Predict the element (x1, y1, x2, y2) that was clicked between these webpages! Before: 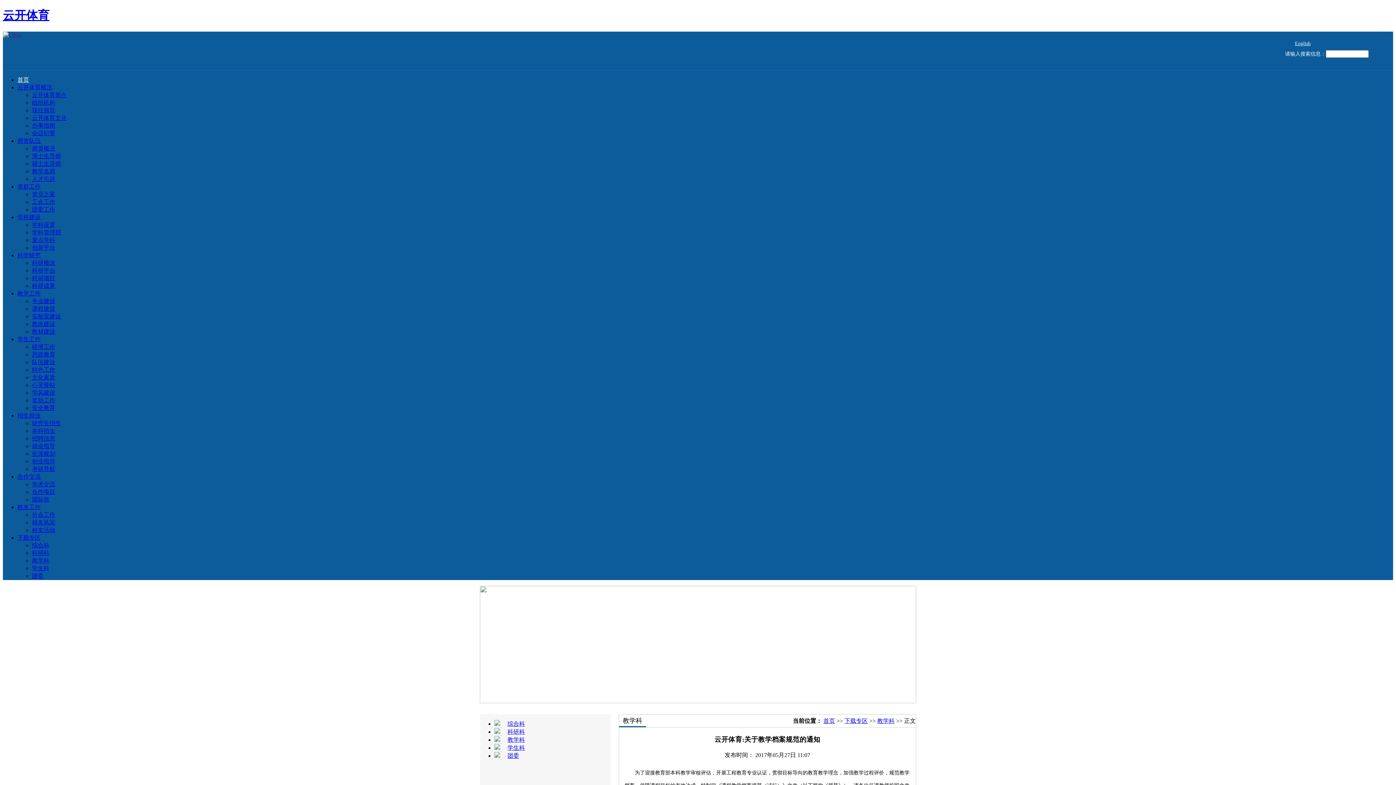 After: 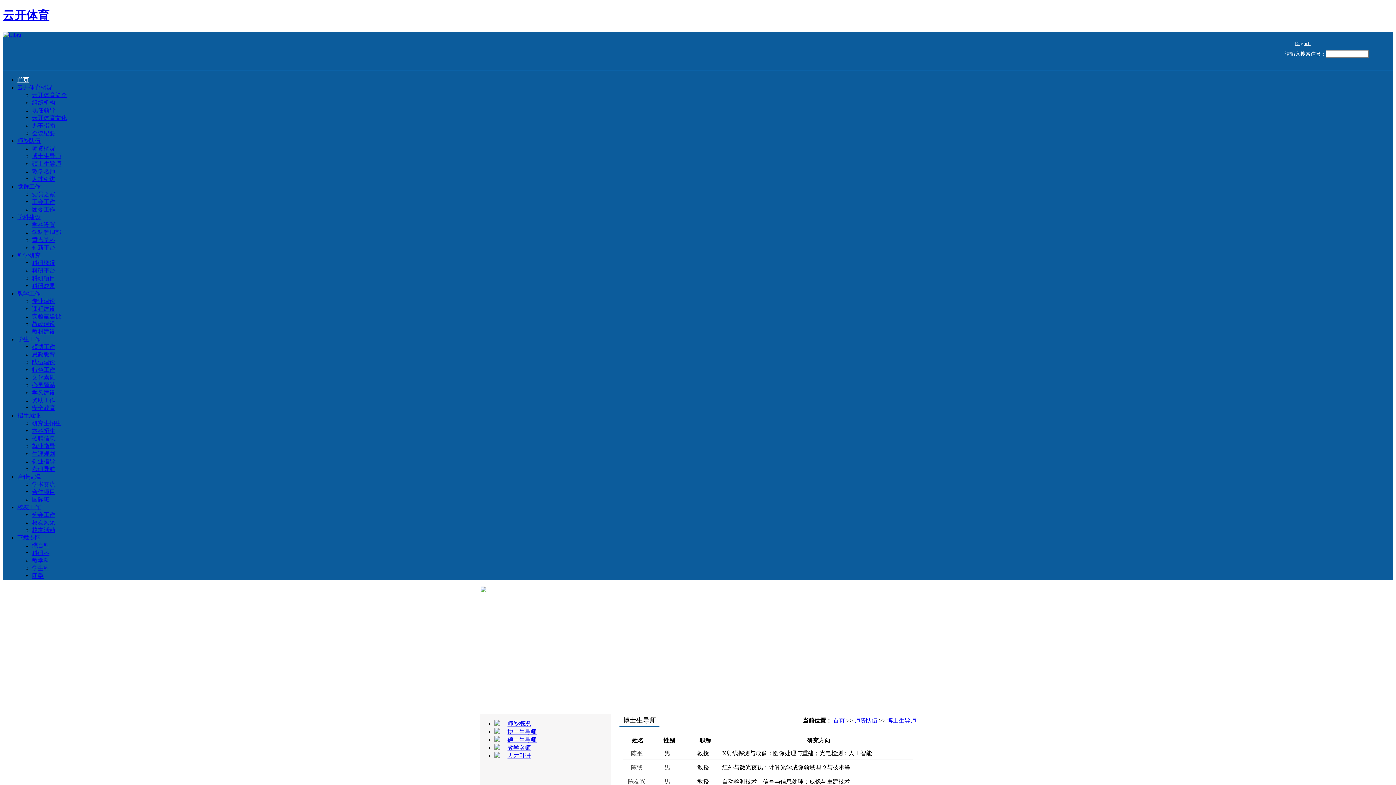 Action: bbox: (32, 153, 61, 159) label: 博士生导师